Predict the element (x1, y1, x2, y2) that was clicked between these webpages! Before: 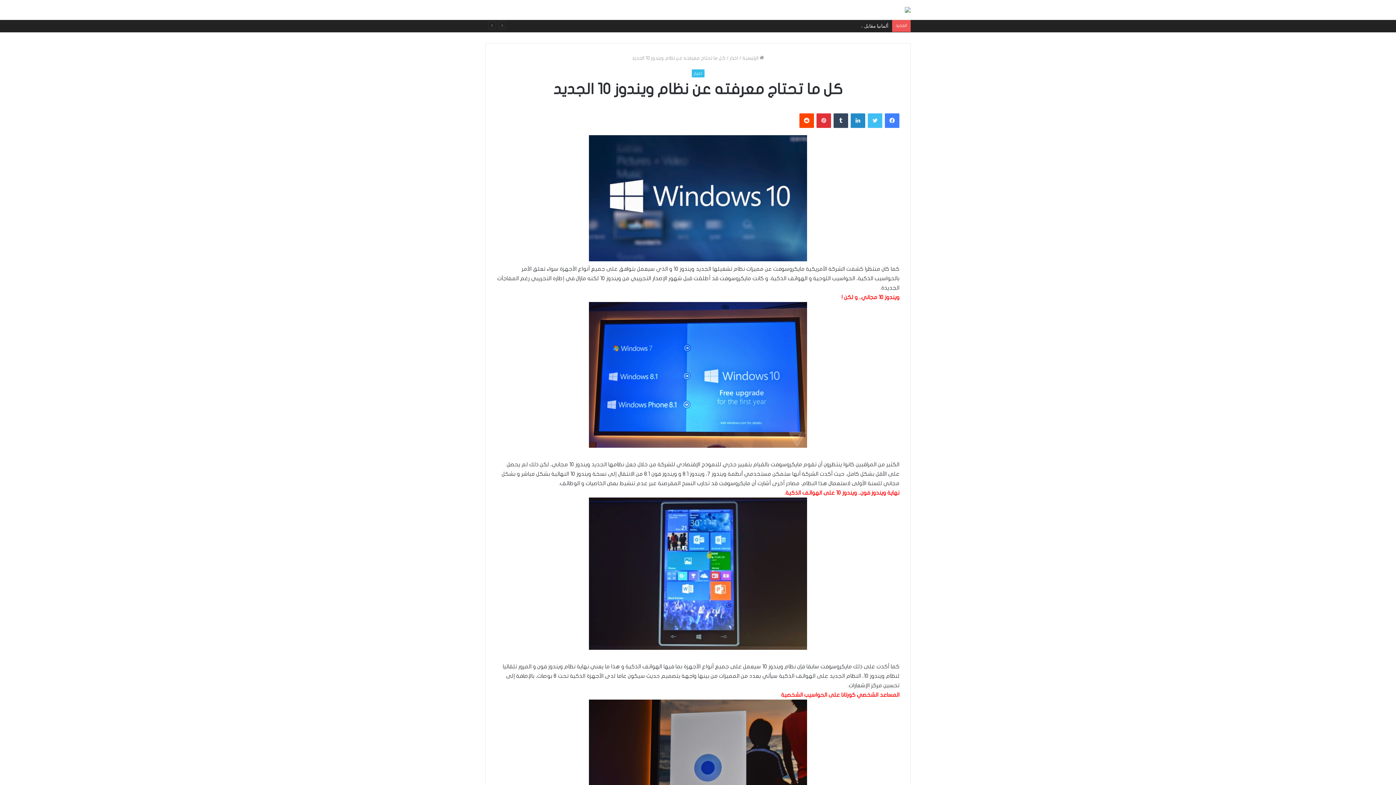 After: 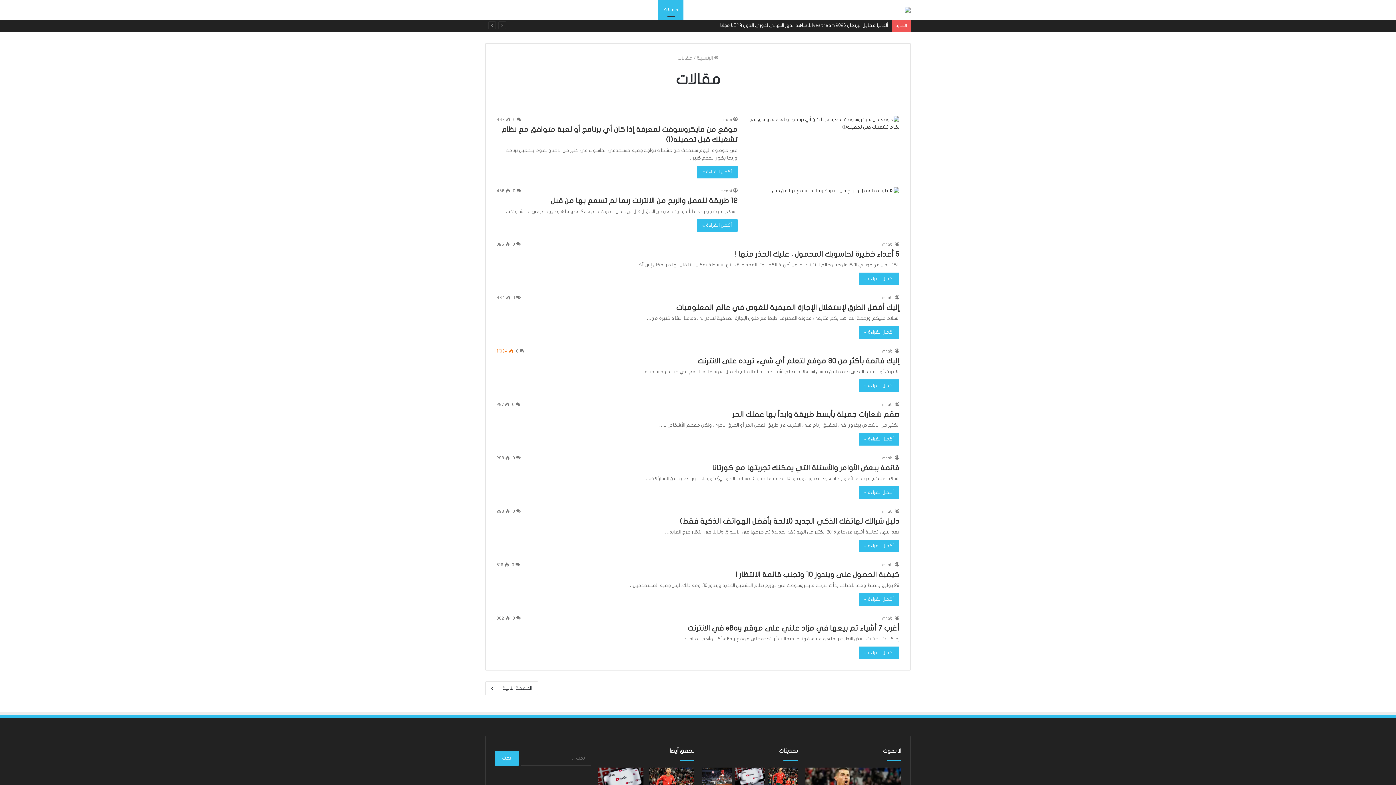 Action: bbox: (658, 0, 683, 19) label: مقالات